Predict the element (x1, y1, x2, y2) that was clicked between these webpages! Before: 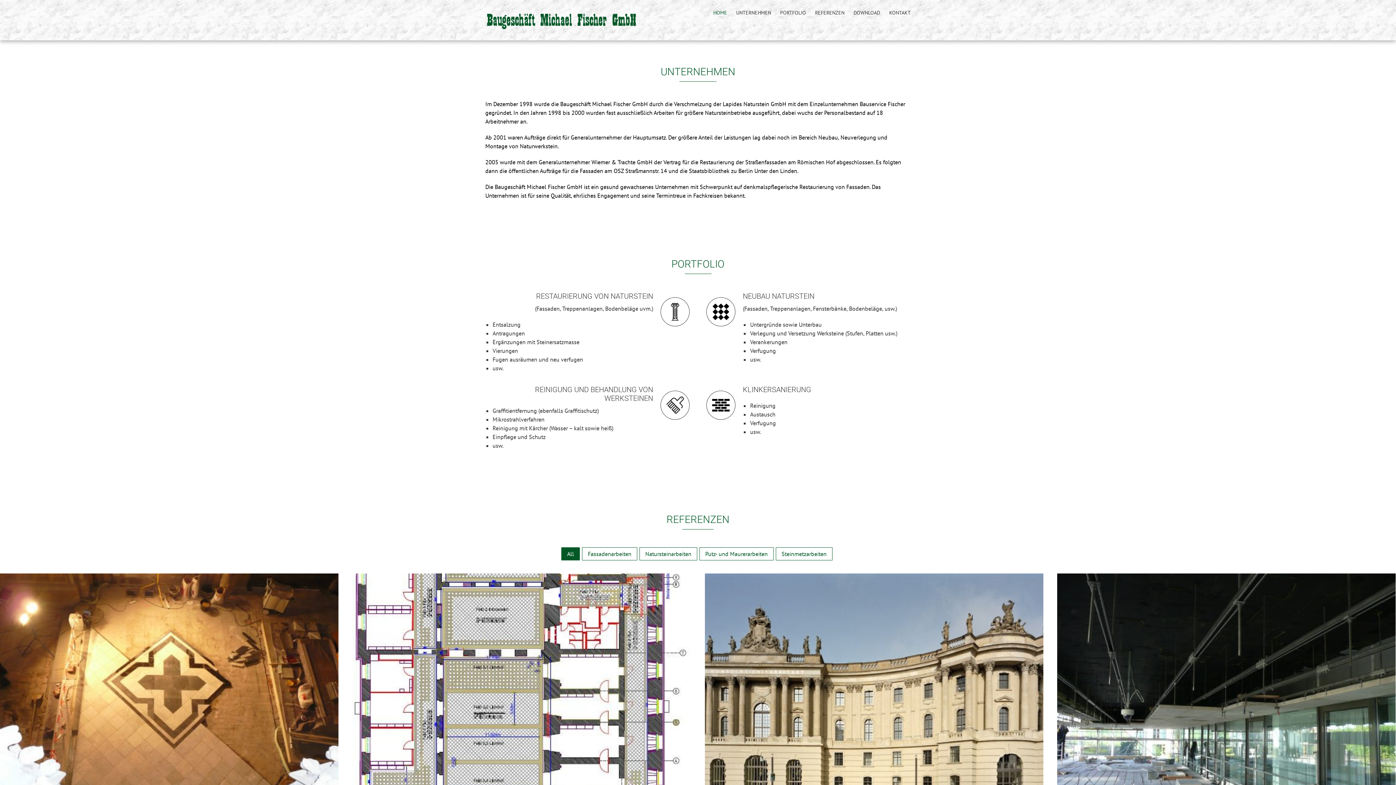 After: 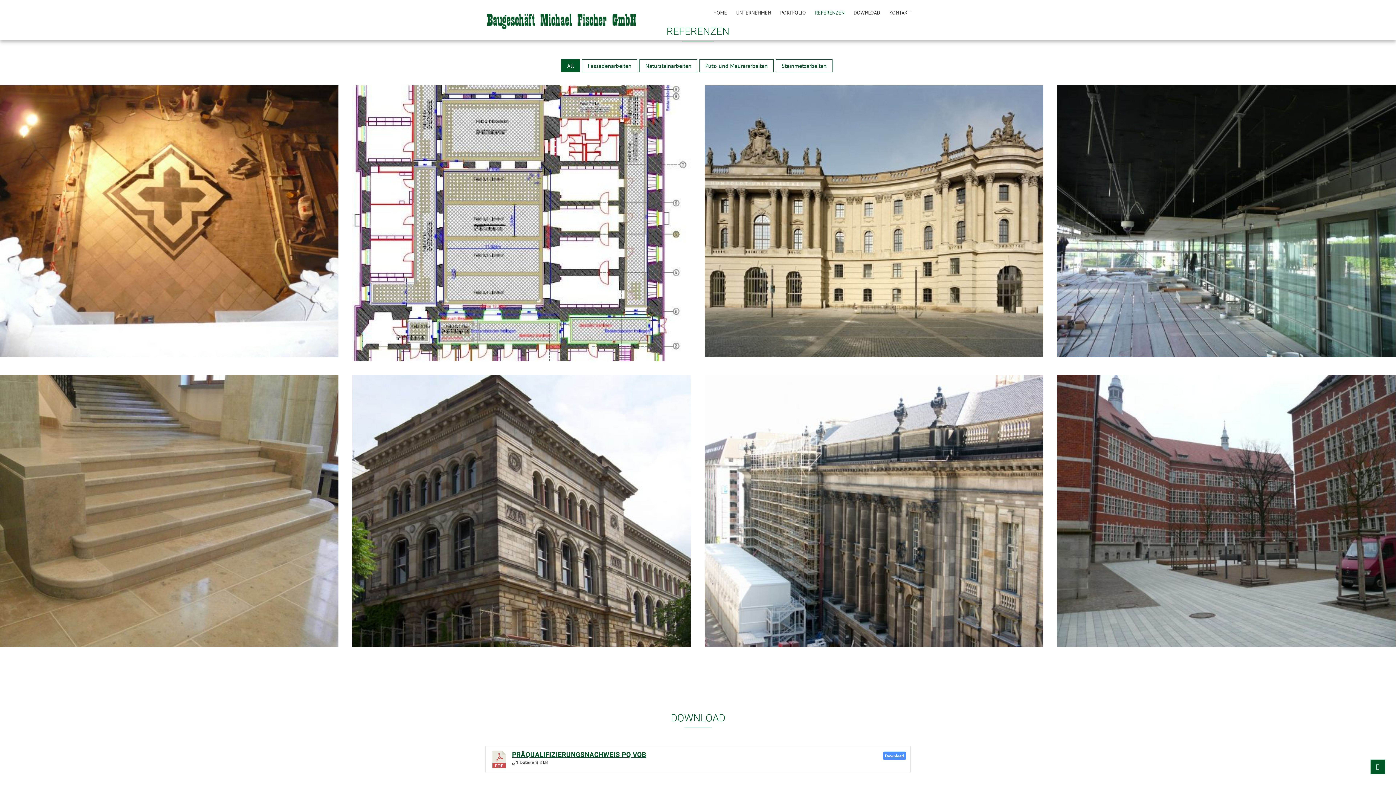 Action: bbox: (815, 9, 844, 16) label: REFERENZEN